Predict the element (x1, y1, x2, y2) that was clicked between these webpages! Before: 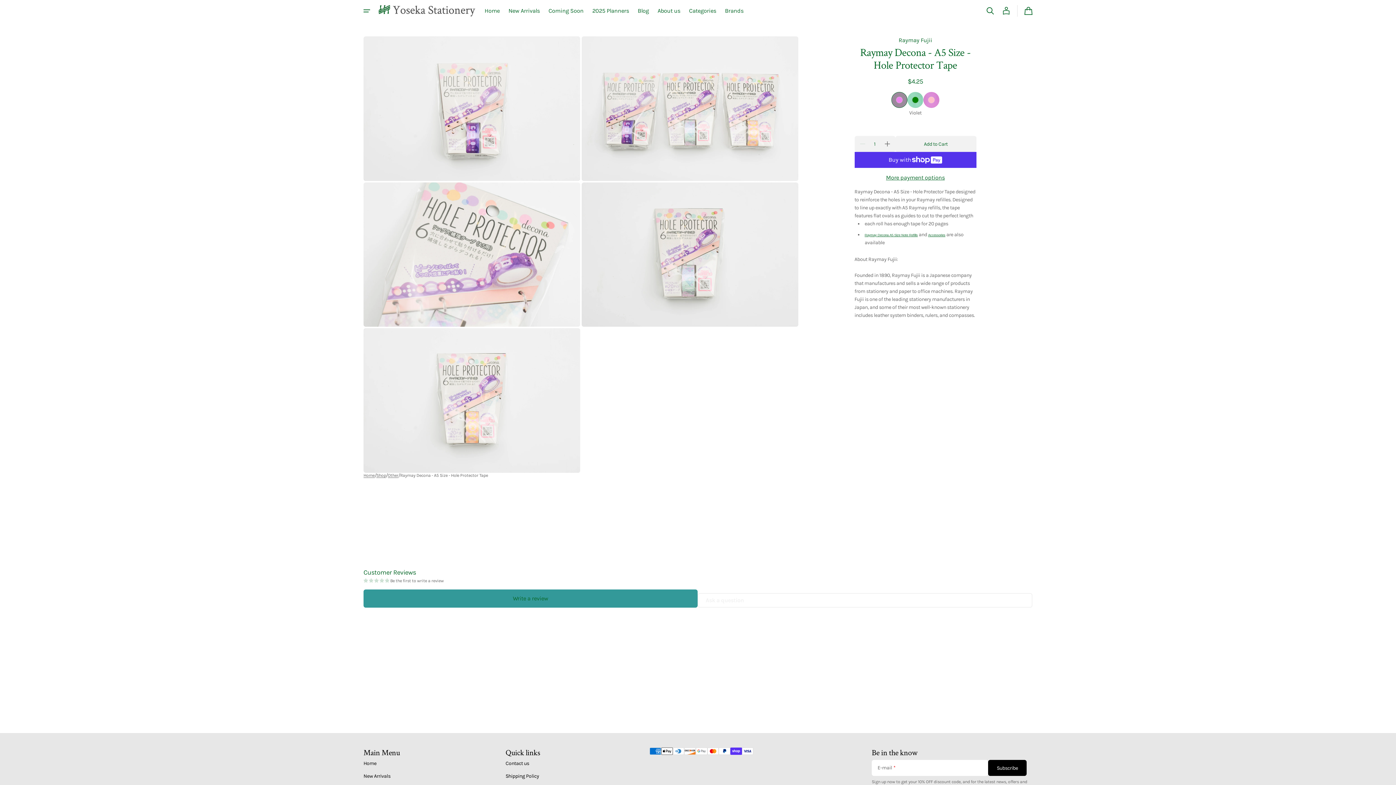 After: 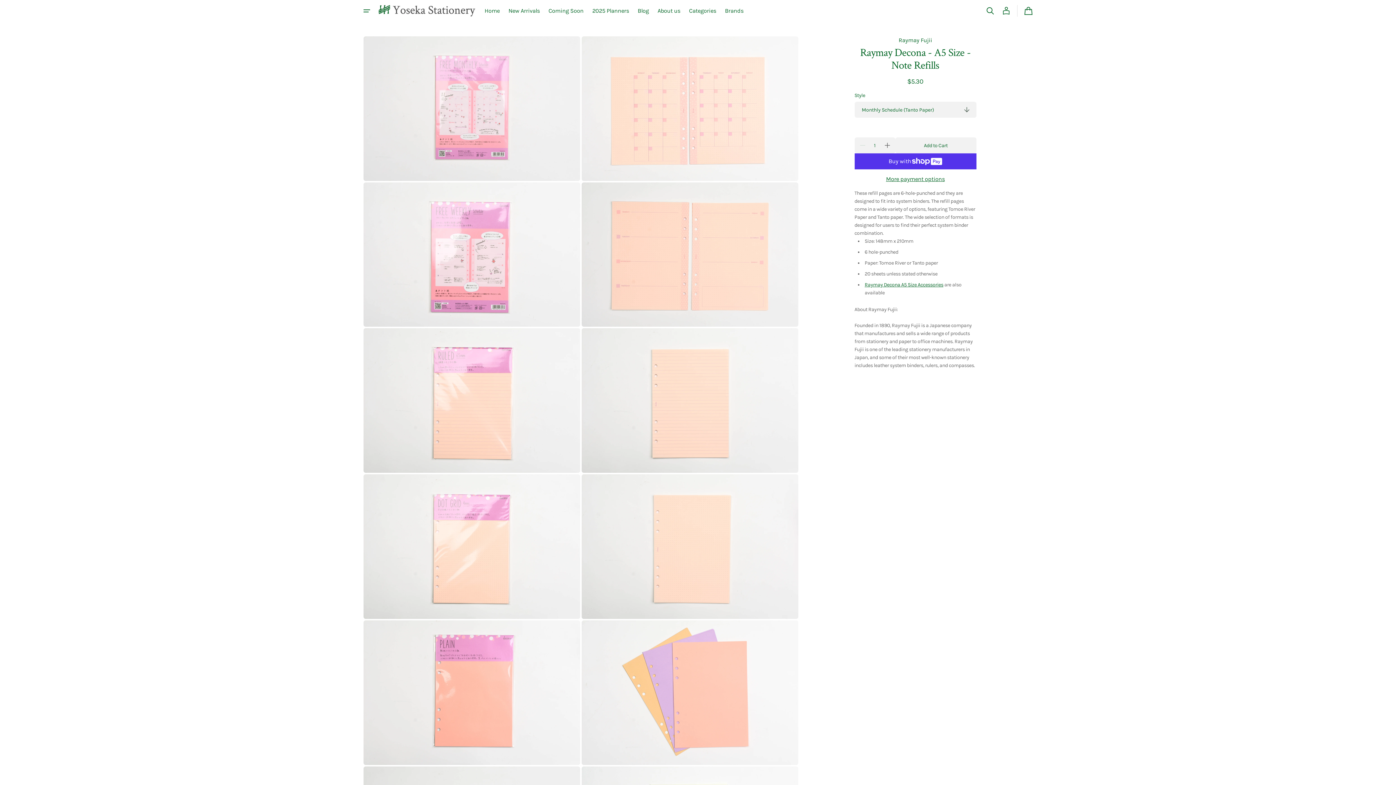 Action: bbox: (864, 233, 918, 237) label: Raymay Decona A5 Size Note Refills